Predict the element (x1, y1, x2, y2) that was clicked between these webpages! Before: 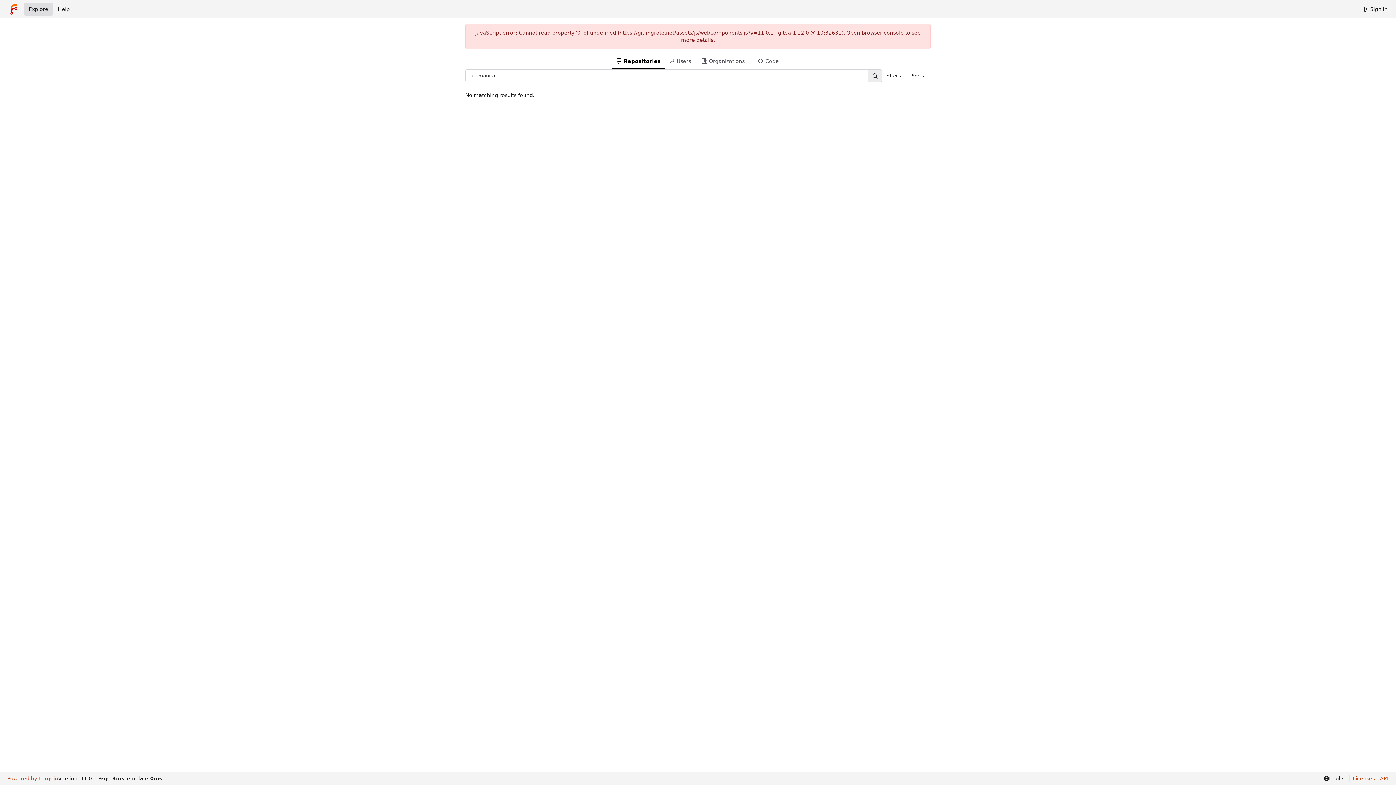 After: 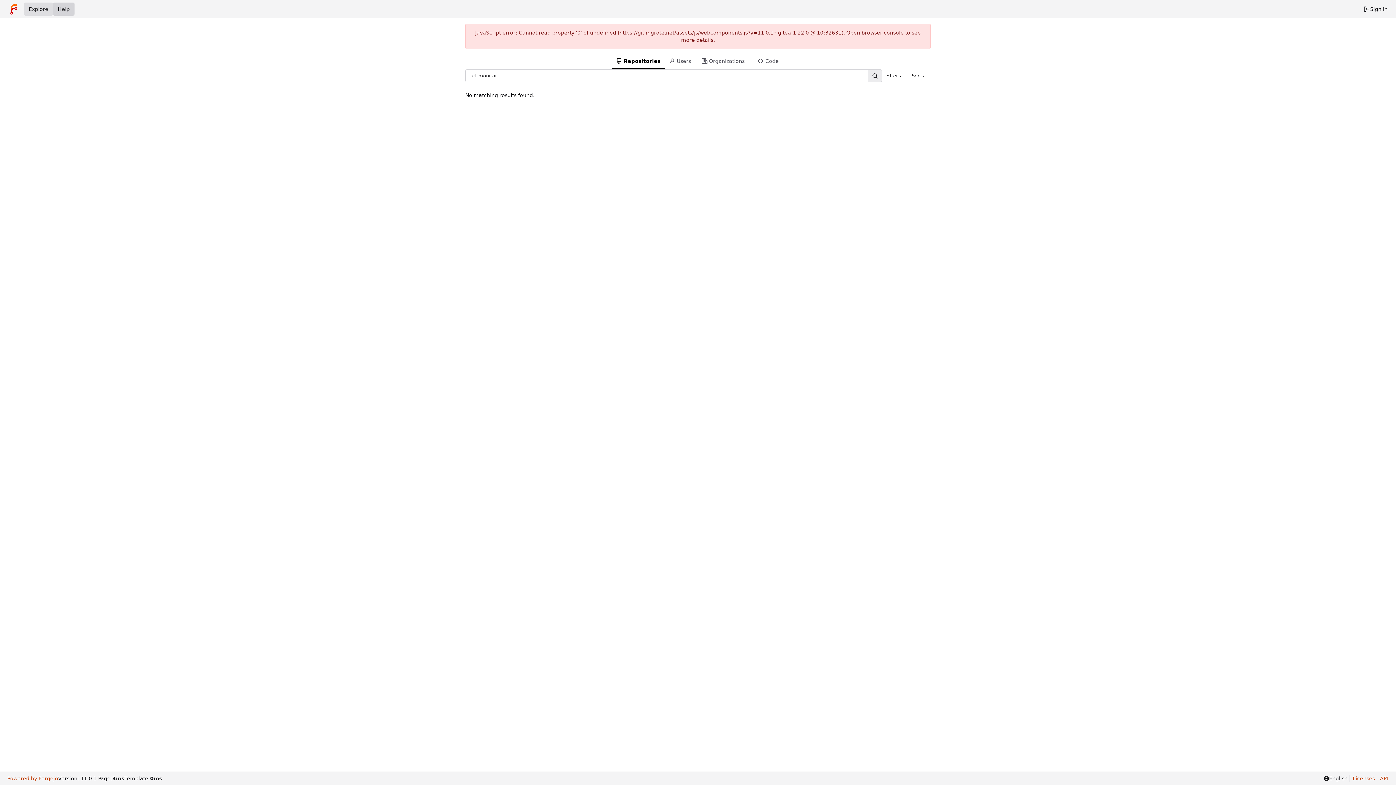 Action: label: Help bbox: (53, 2, 74, 15)